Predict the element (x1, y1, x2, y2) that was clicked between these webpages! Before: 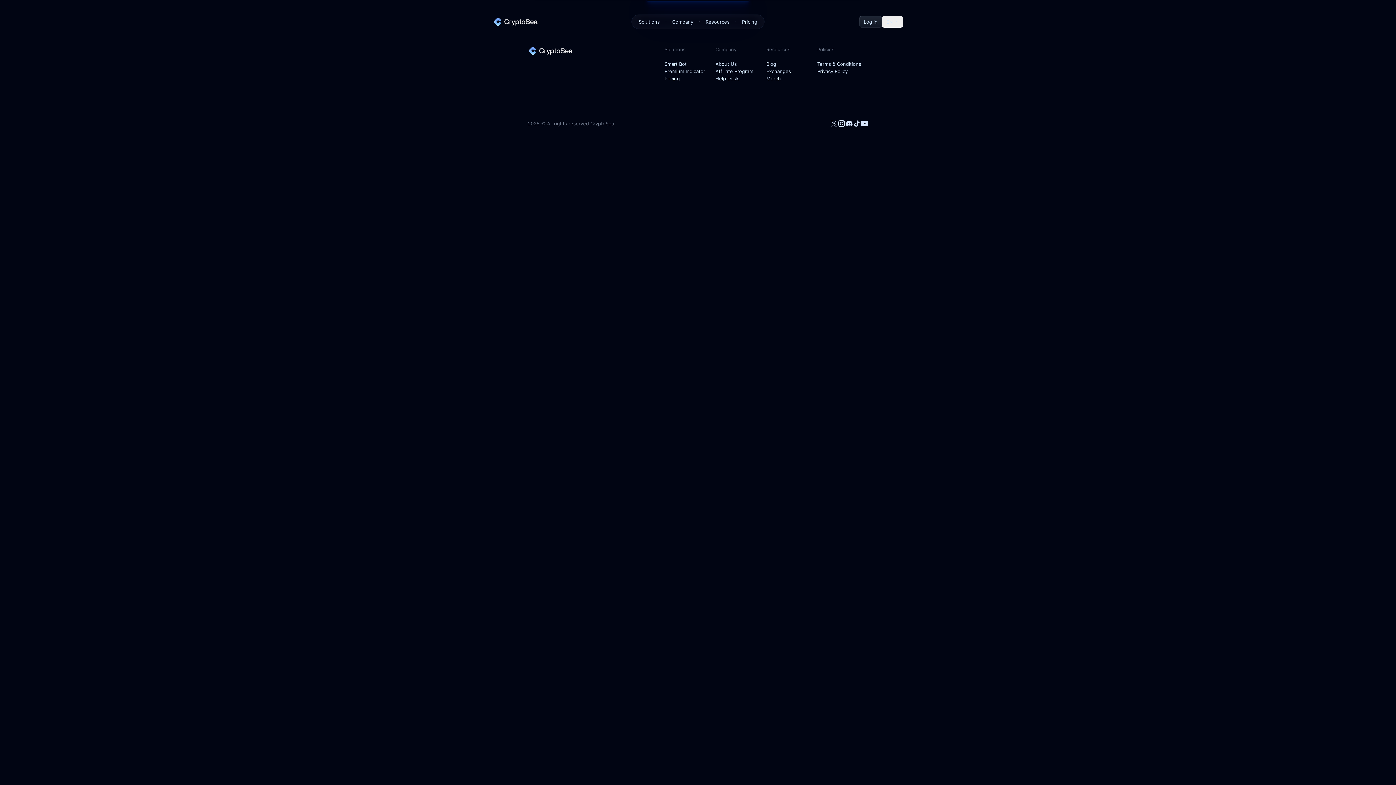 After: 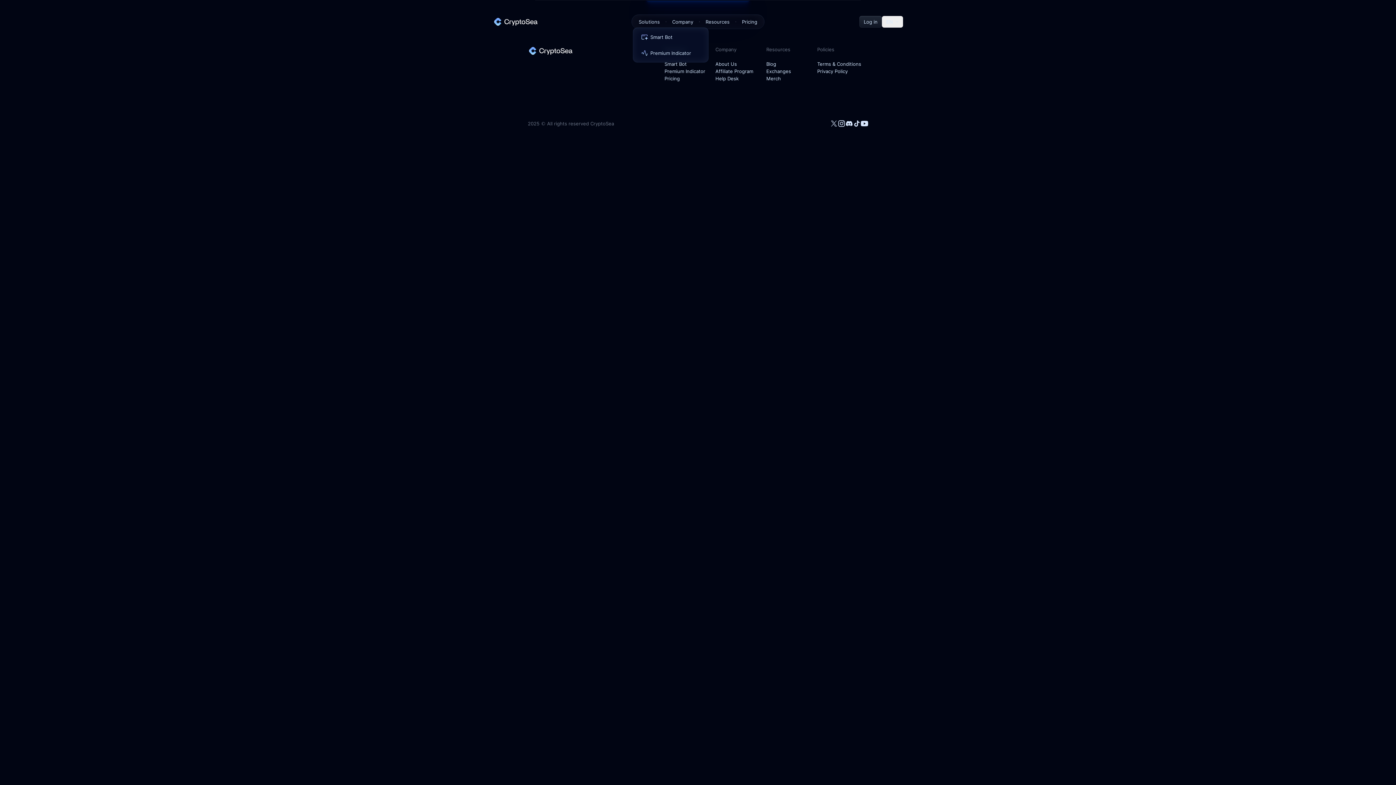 Action: label: Solutions bbox: (633, 16, 665, 27)